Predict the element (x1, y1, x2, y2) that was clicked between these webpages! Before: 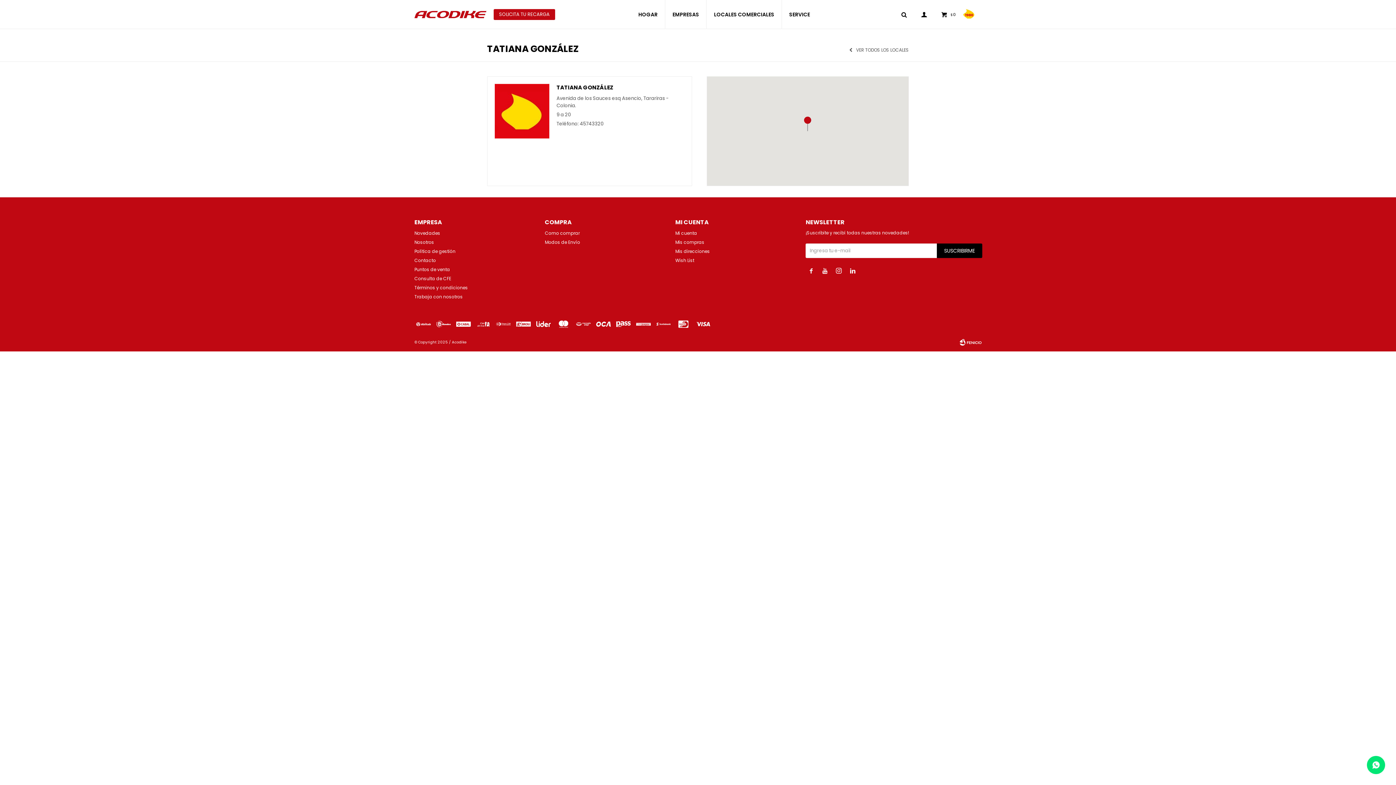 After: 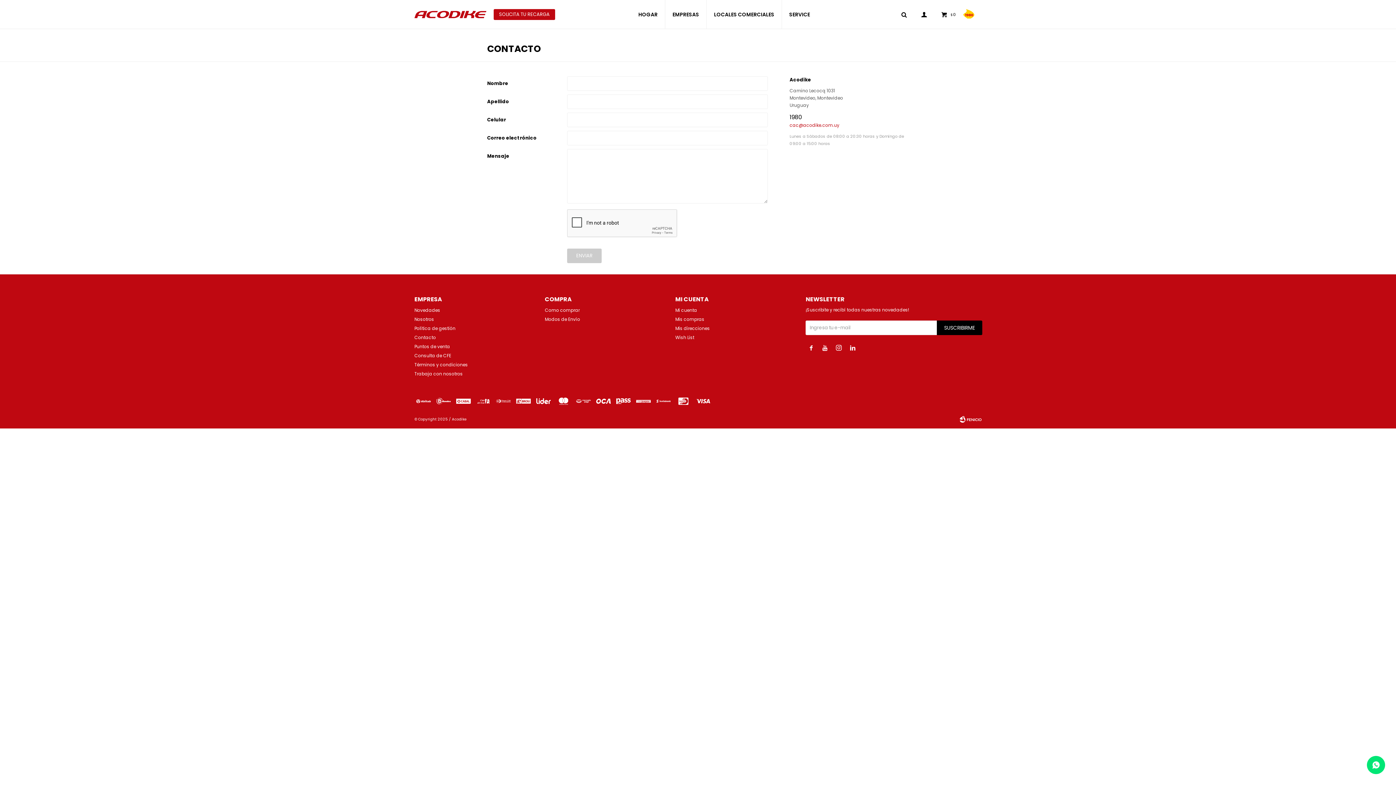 Action: label: SERVICE bbox: (789, 0, 810, 29)